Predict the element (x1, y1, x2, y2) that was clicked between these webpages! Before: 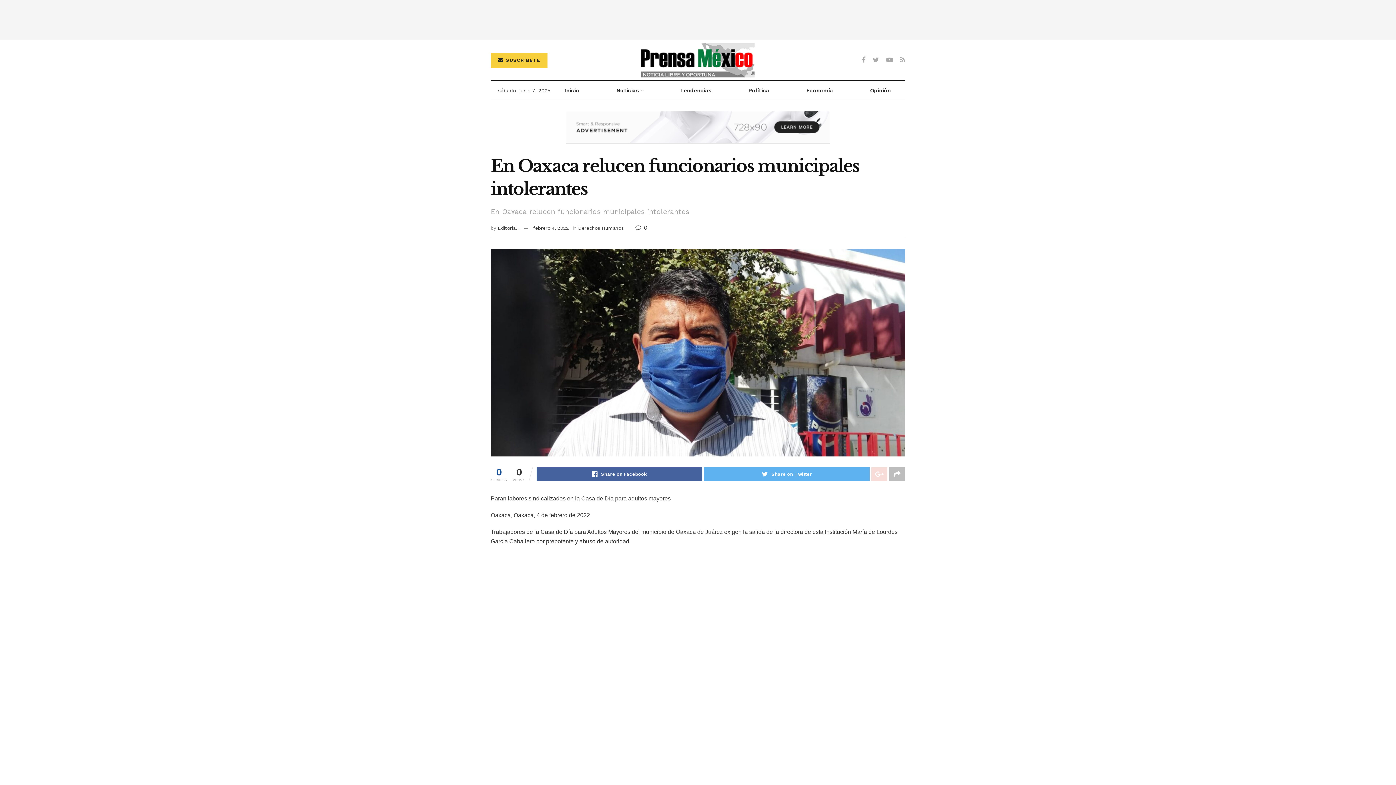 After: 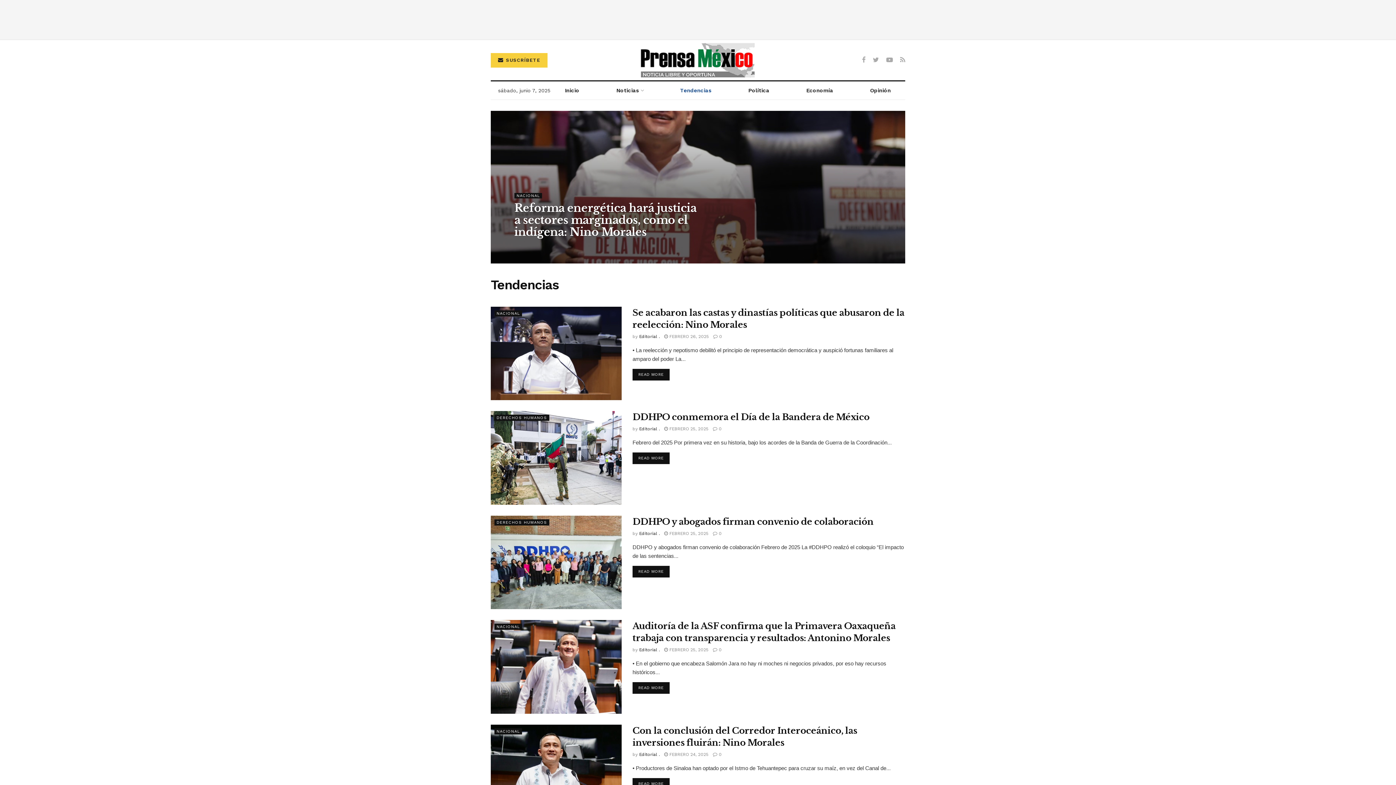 Action: bbox: (665, 81, 726, 99) label: Tendencias